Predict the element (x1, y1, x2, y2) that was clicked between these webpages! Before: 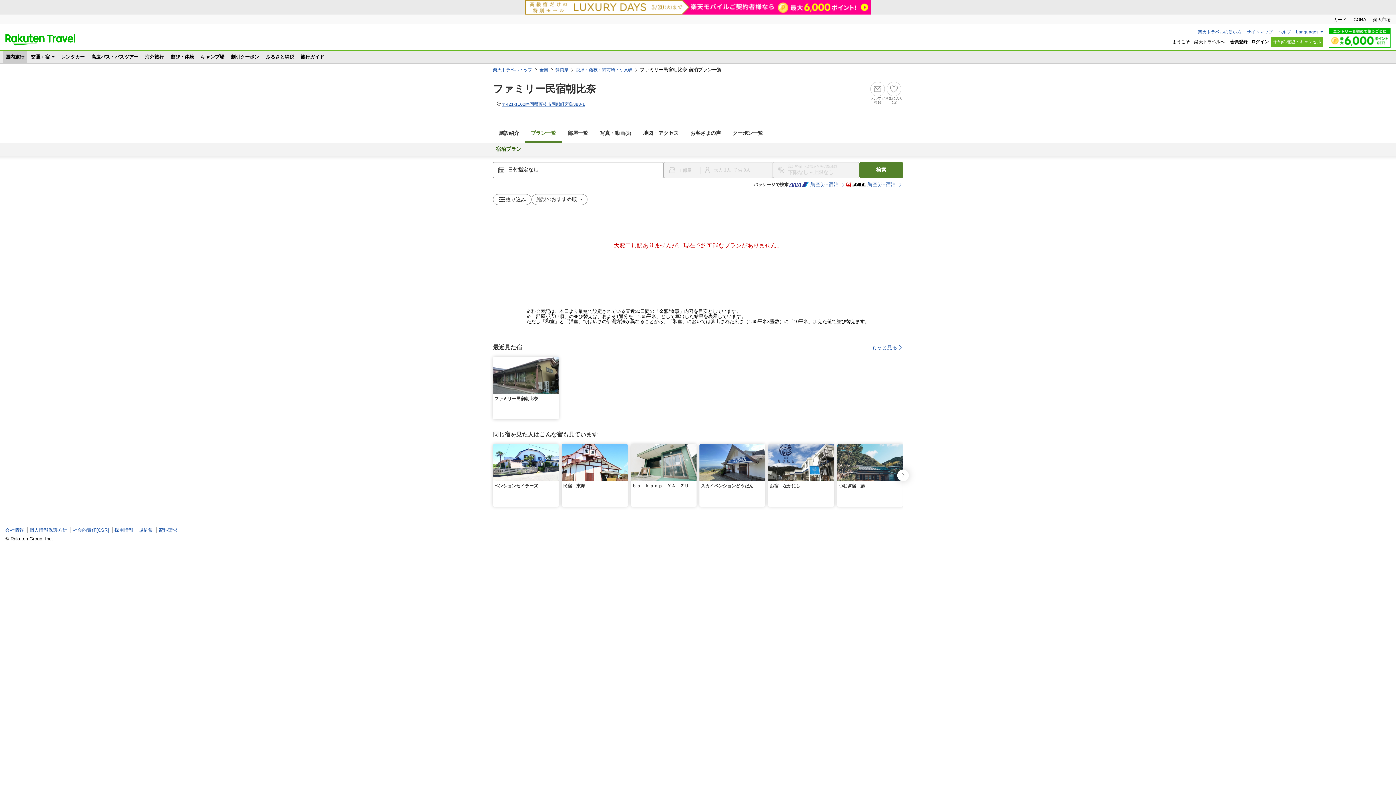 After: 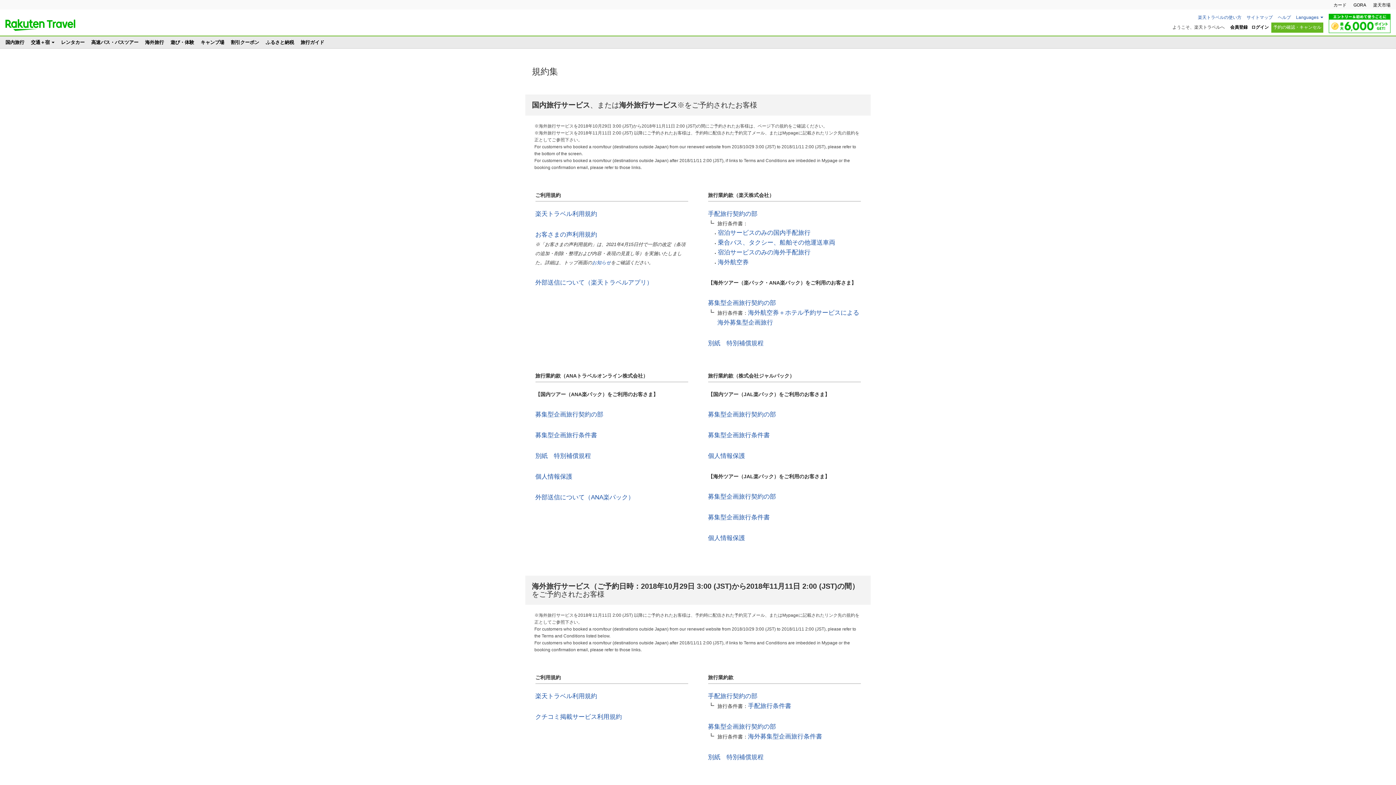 Action: label: 規約集 bbox: (138, 527, 153, 533)